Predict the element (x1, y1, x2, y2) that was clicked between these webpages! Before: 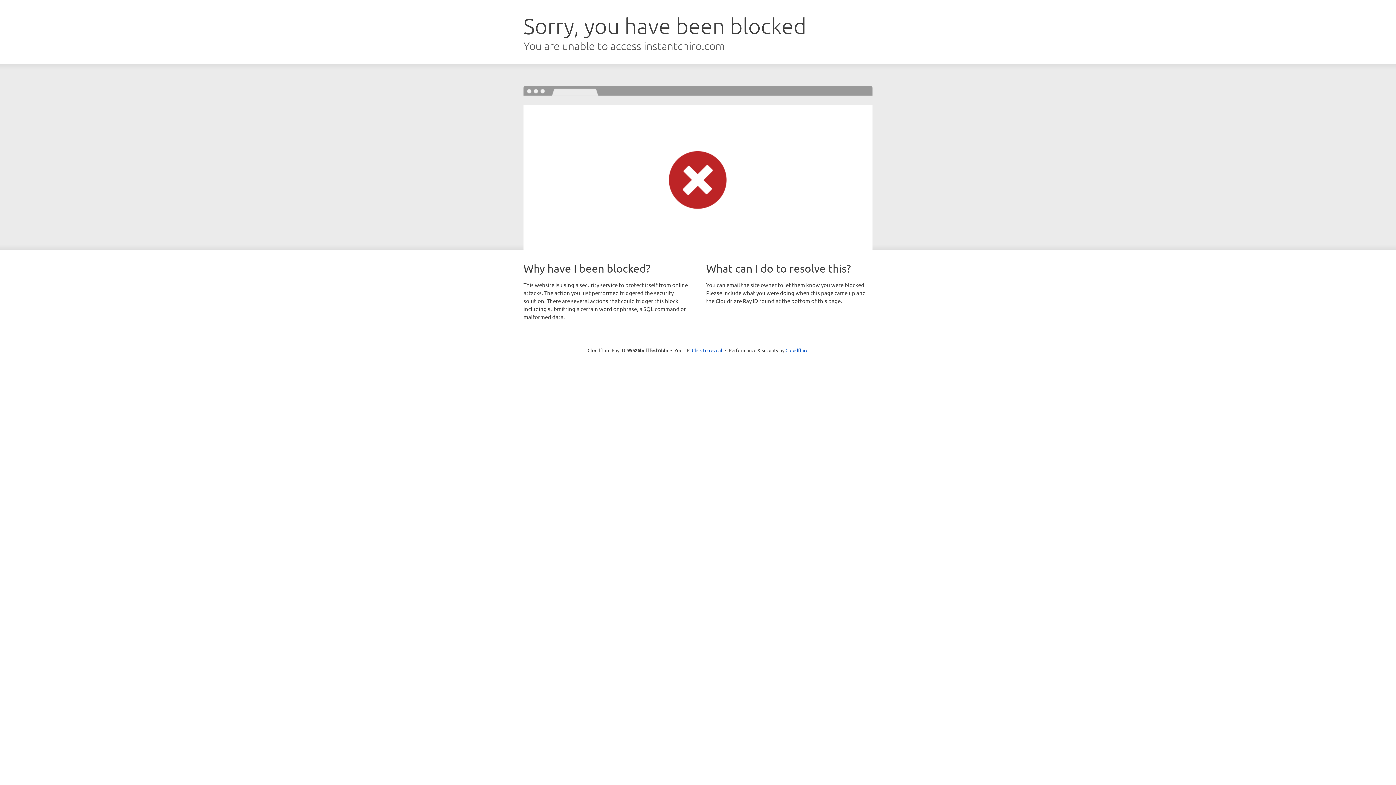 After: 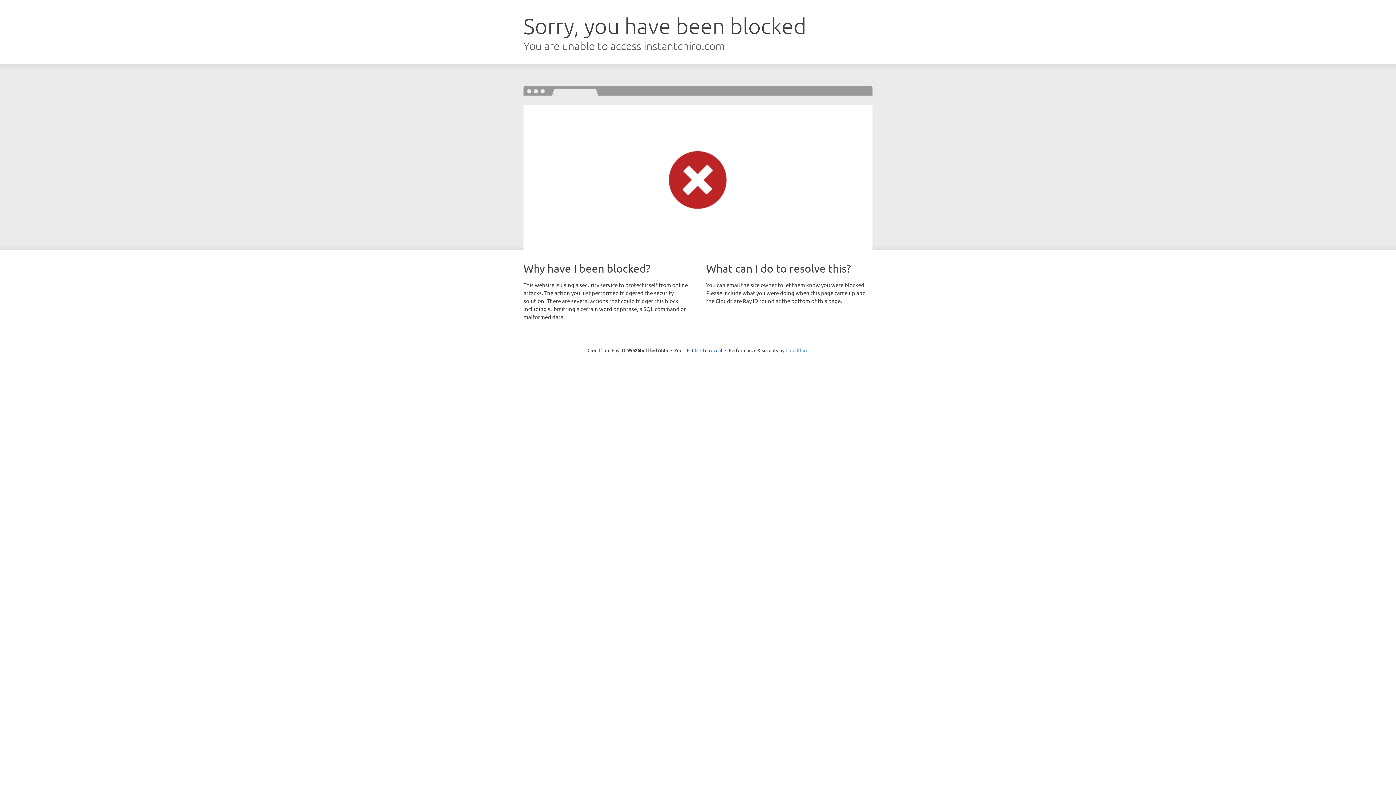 Action: bbox: (785, 347, 808, 353) label: Cloudflare